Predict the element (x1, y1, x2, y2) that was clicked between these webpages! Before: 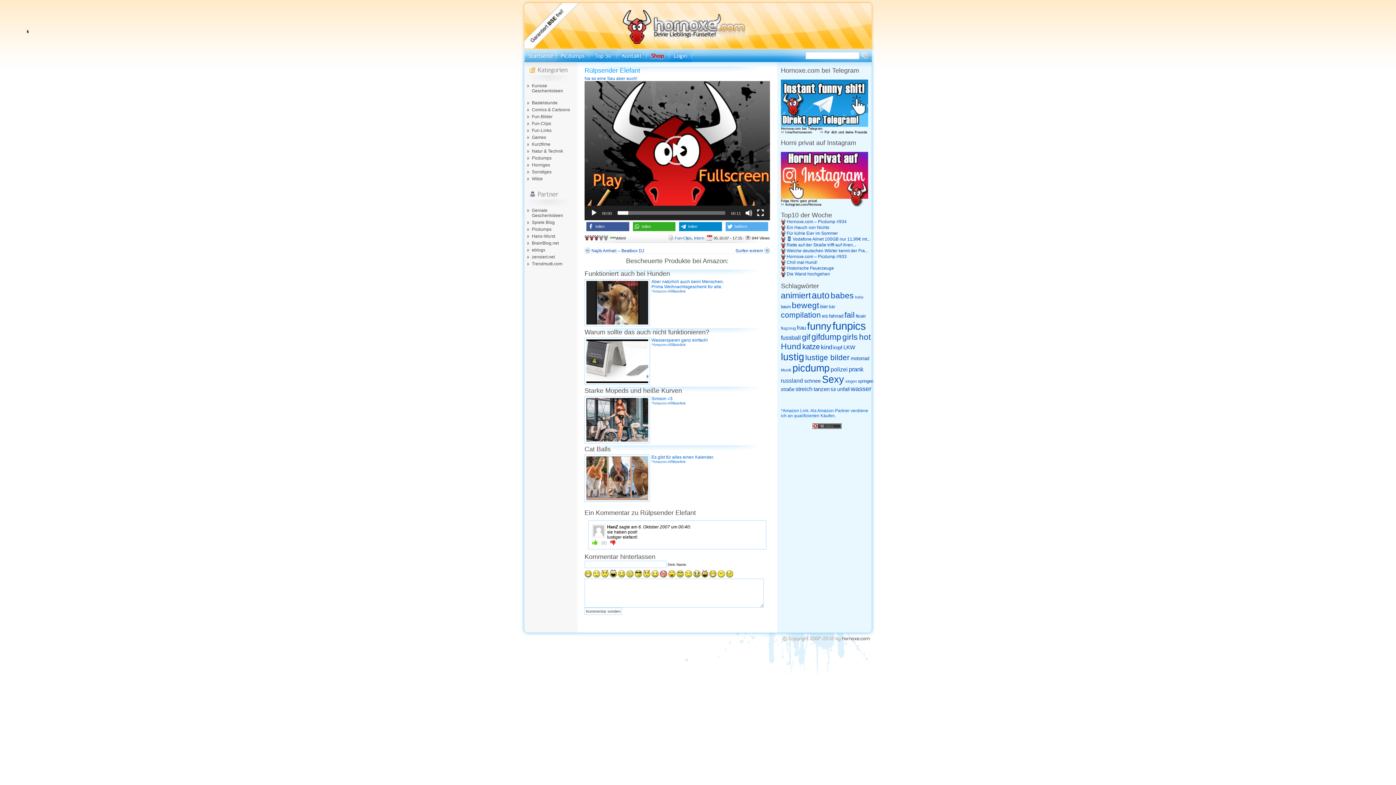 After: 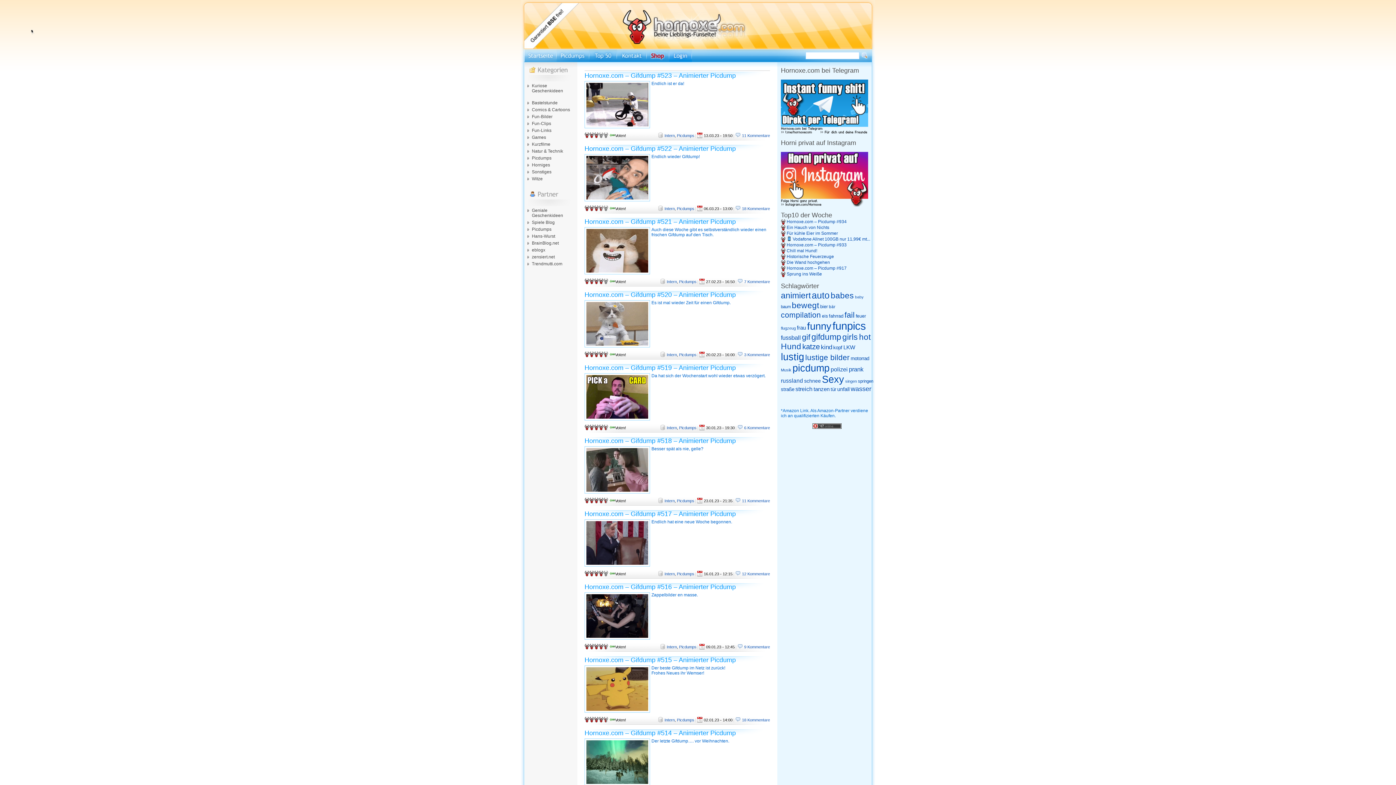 Action: label: gif (435 Einträge) bbox: (802, 332, 810, 341)